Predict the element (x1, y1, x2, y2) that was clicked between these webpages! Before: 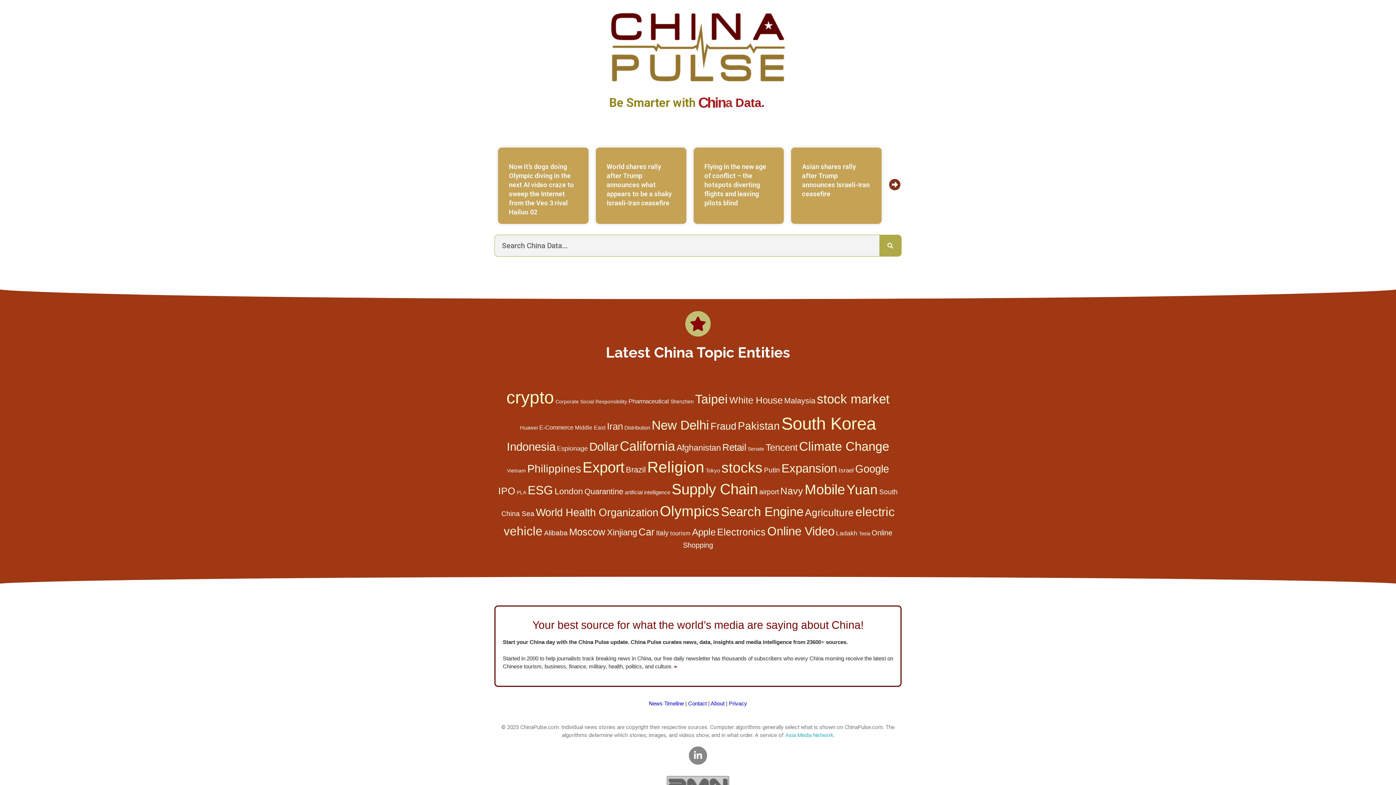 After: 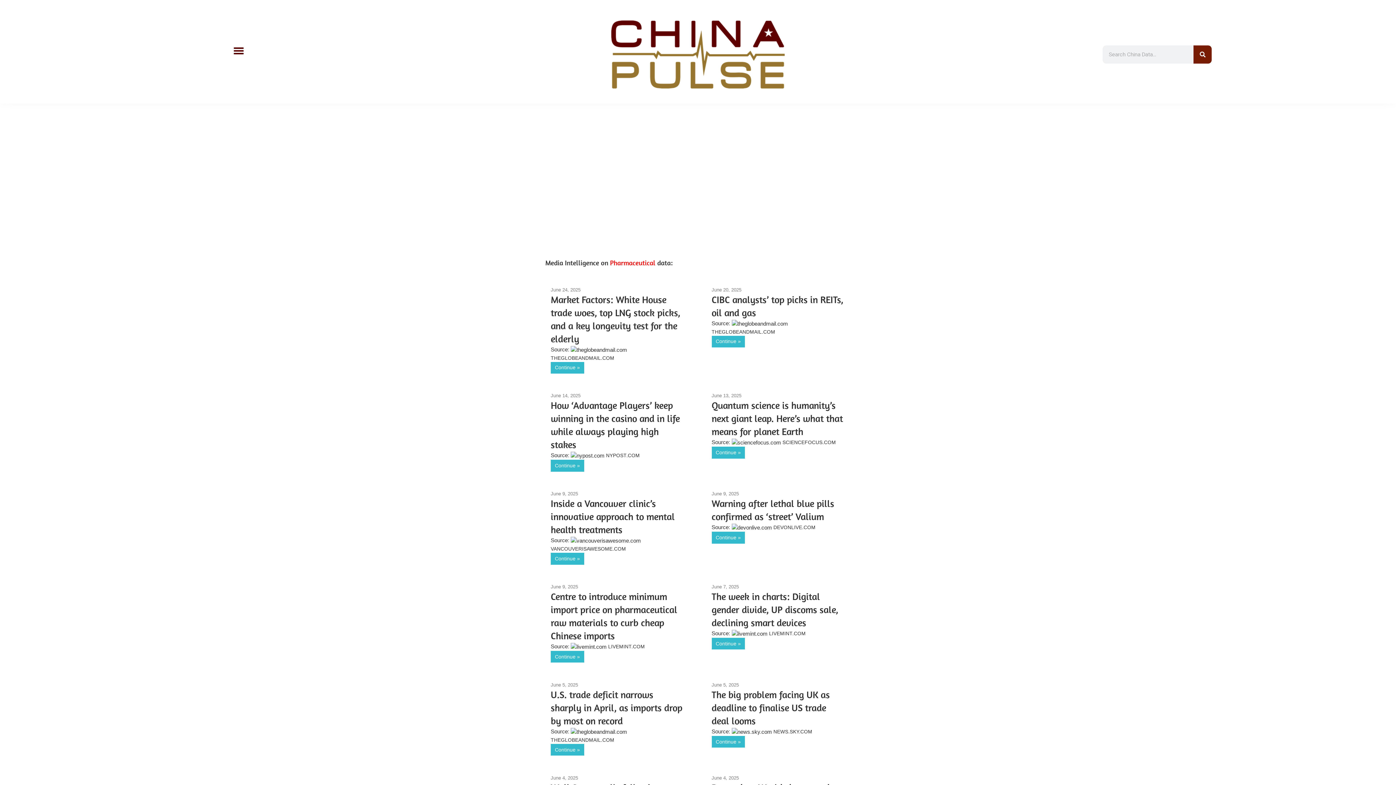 Action: label: Pharmaceutical bbox: (628, 398, 669, 404)